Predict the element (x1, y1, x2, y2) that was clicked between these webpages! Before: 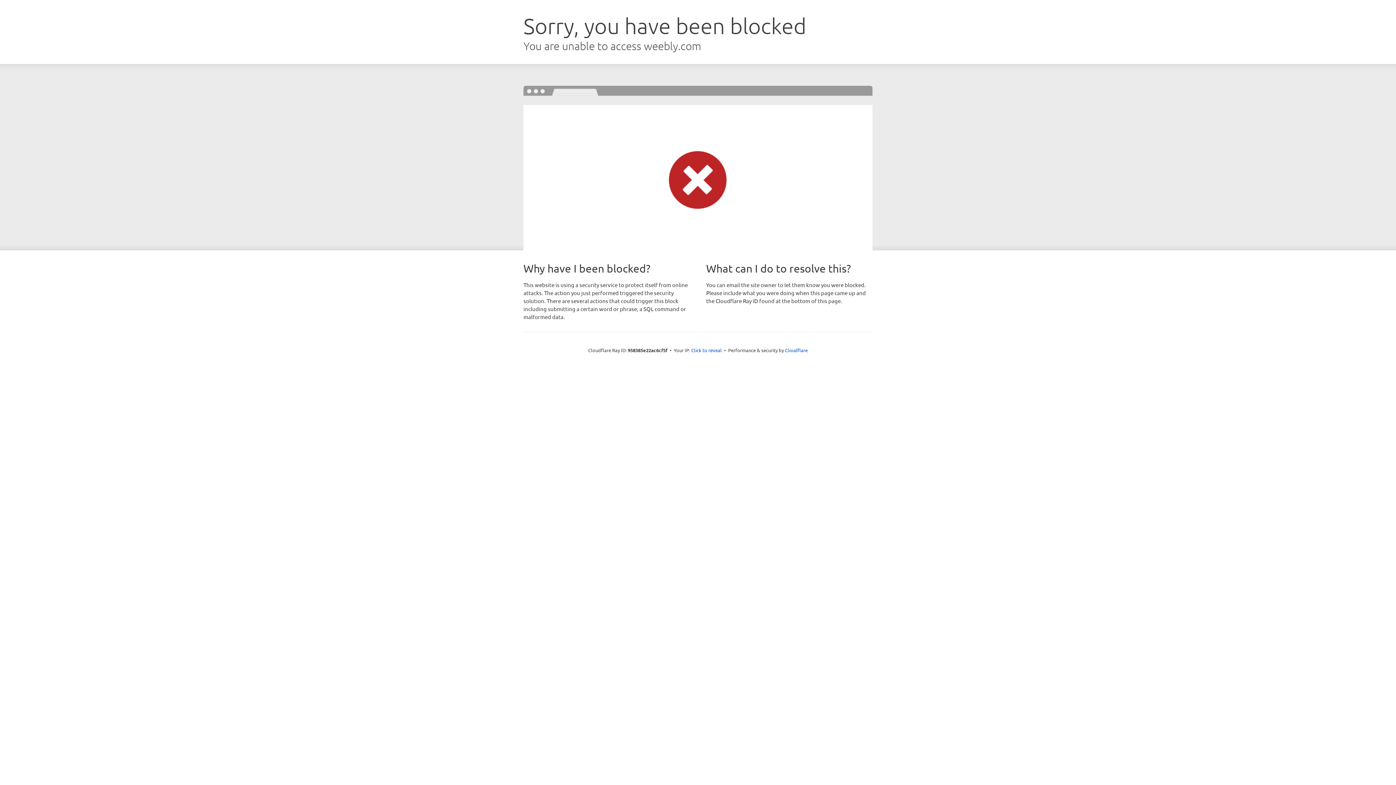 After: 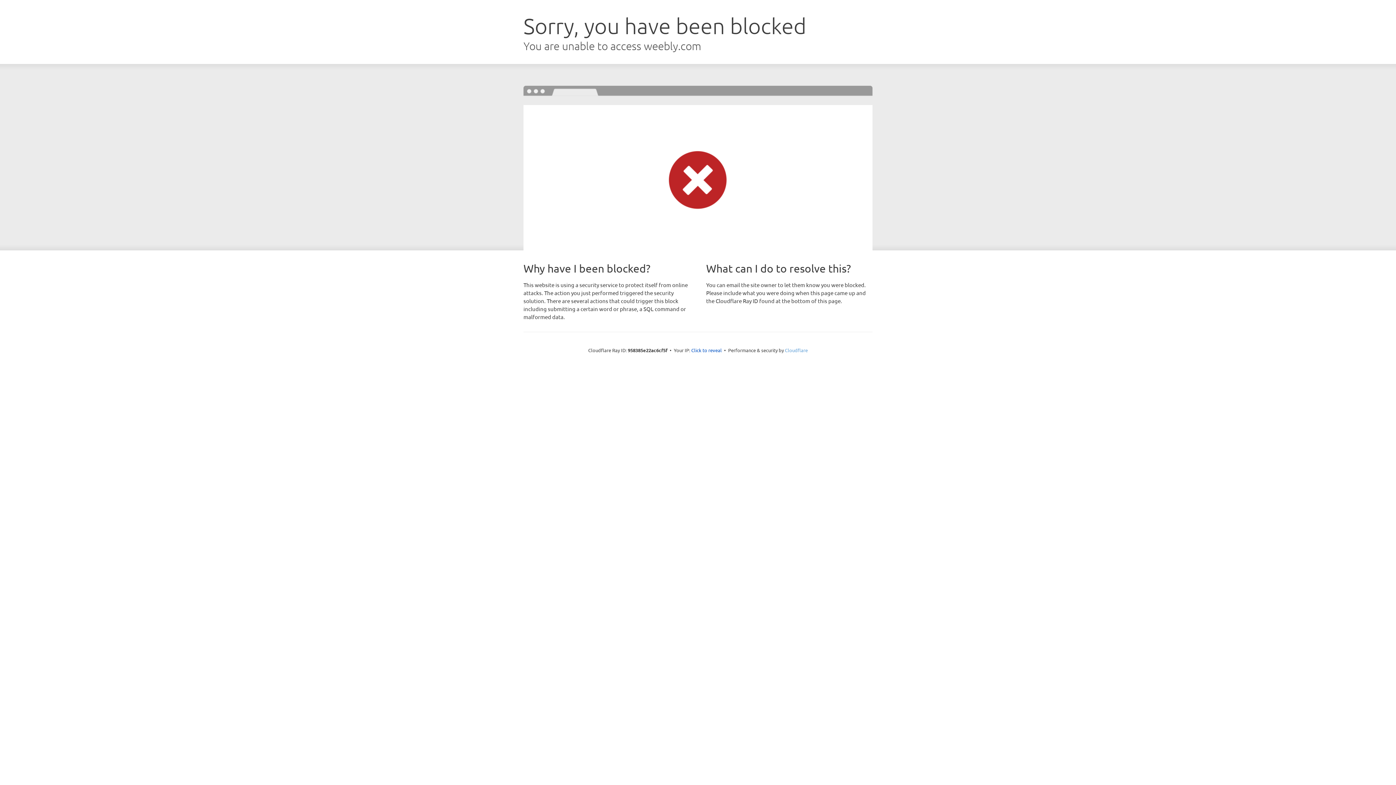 Action: bbox: (785, 347, 808, 353) label: Cloudflare